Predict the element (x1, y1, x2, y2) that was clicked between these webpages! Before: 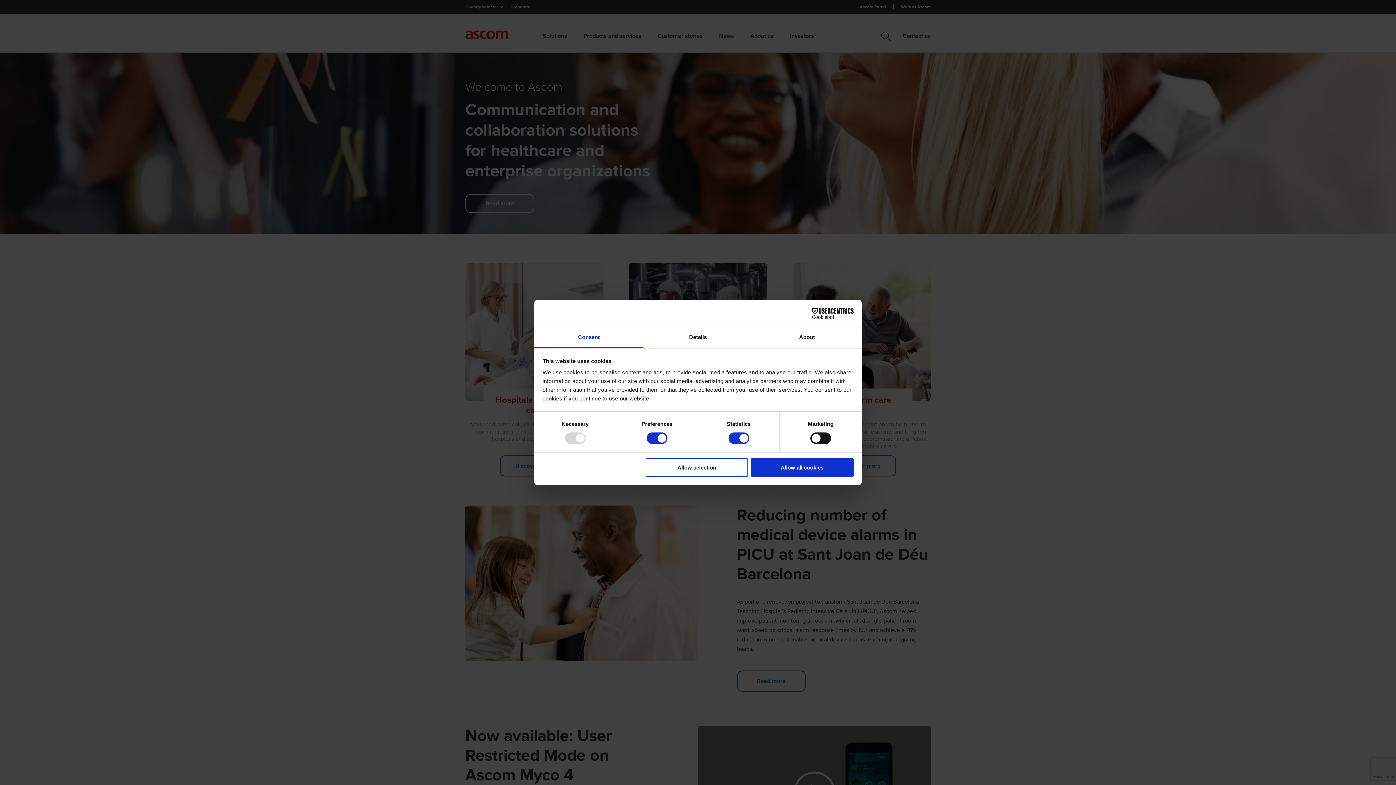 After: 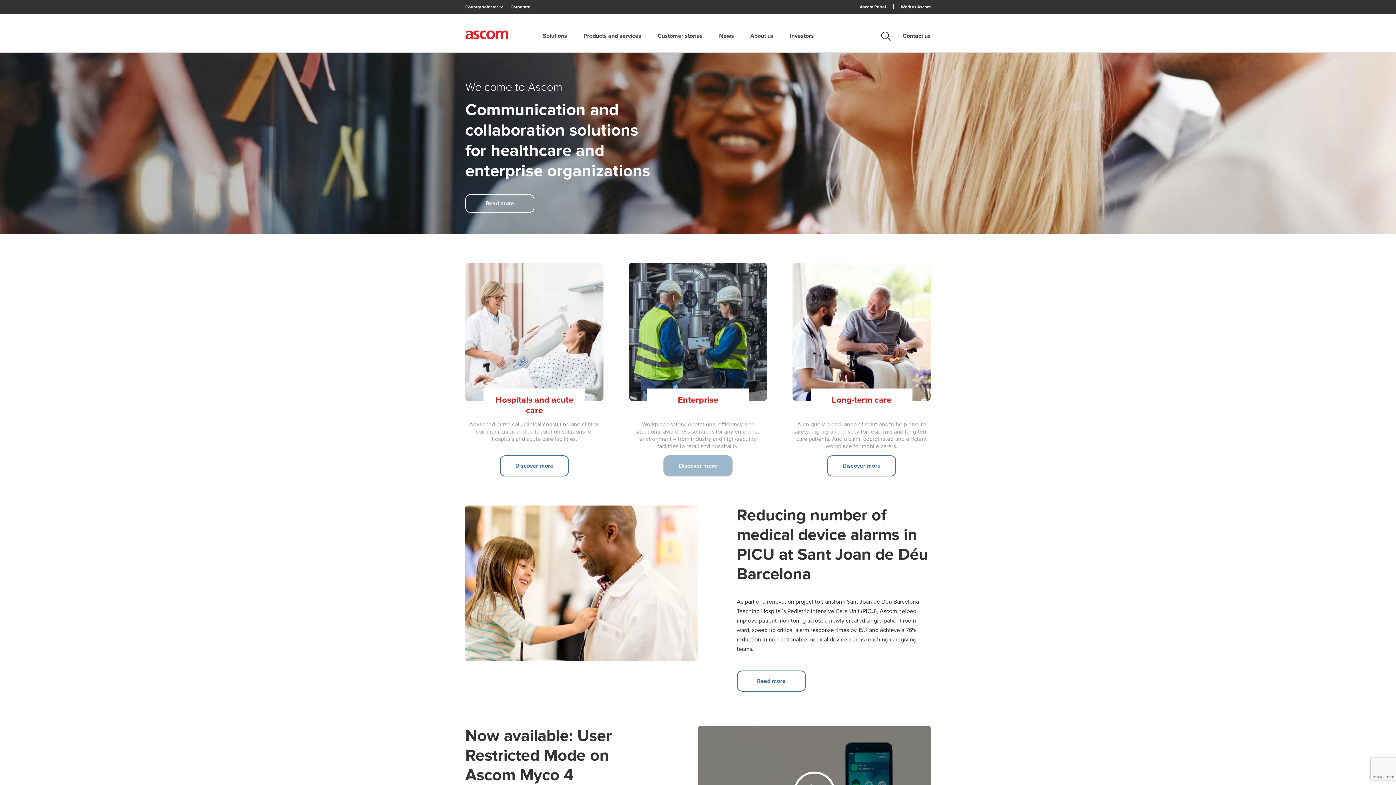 Action: bbox: (645, 458, 748, 476) label: Allow selection